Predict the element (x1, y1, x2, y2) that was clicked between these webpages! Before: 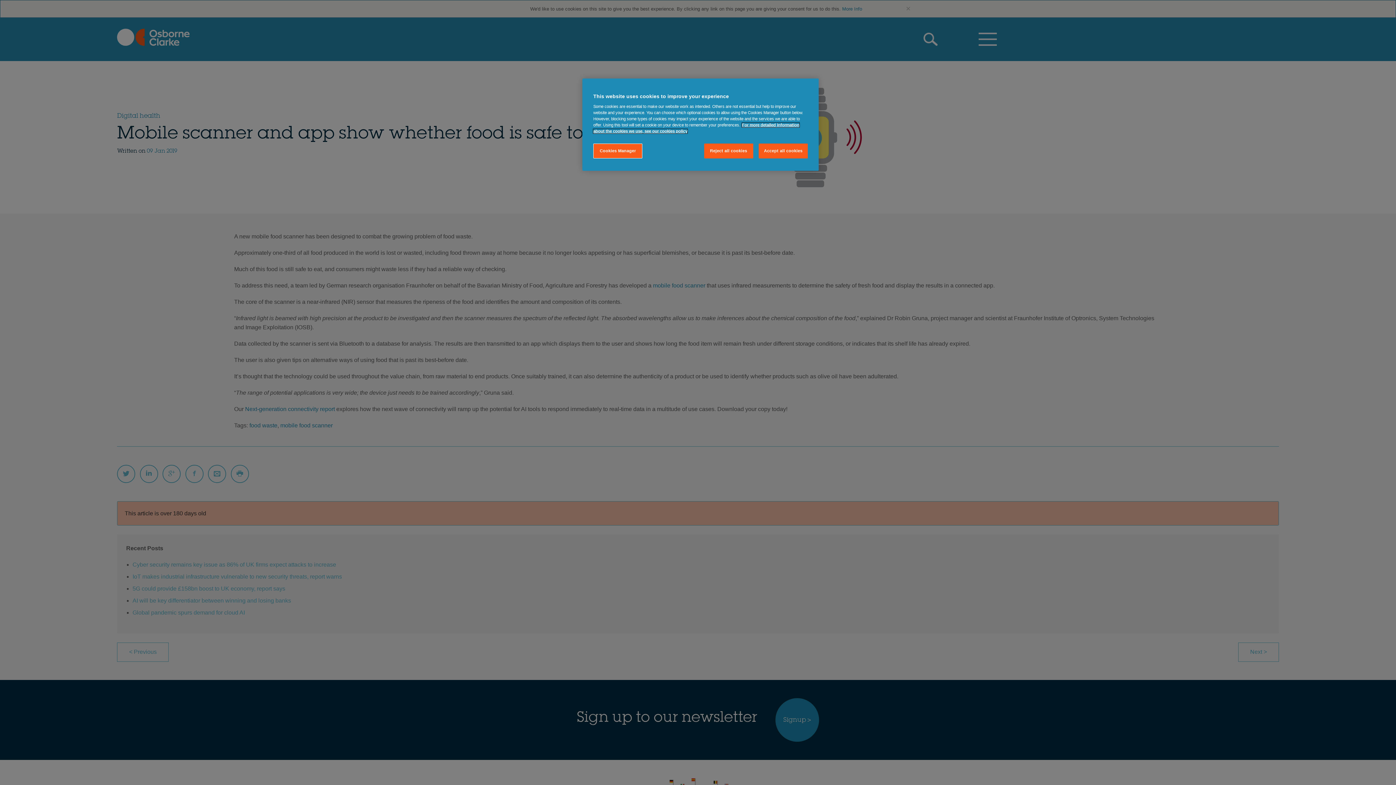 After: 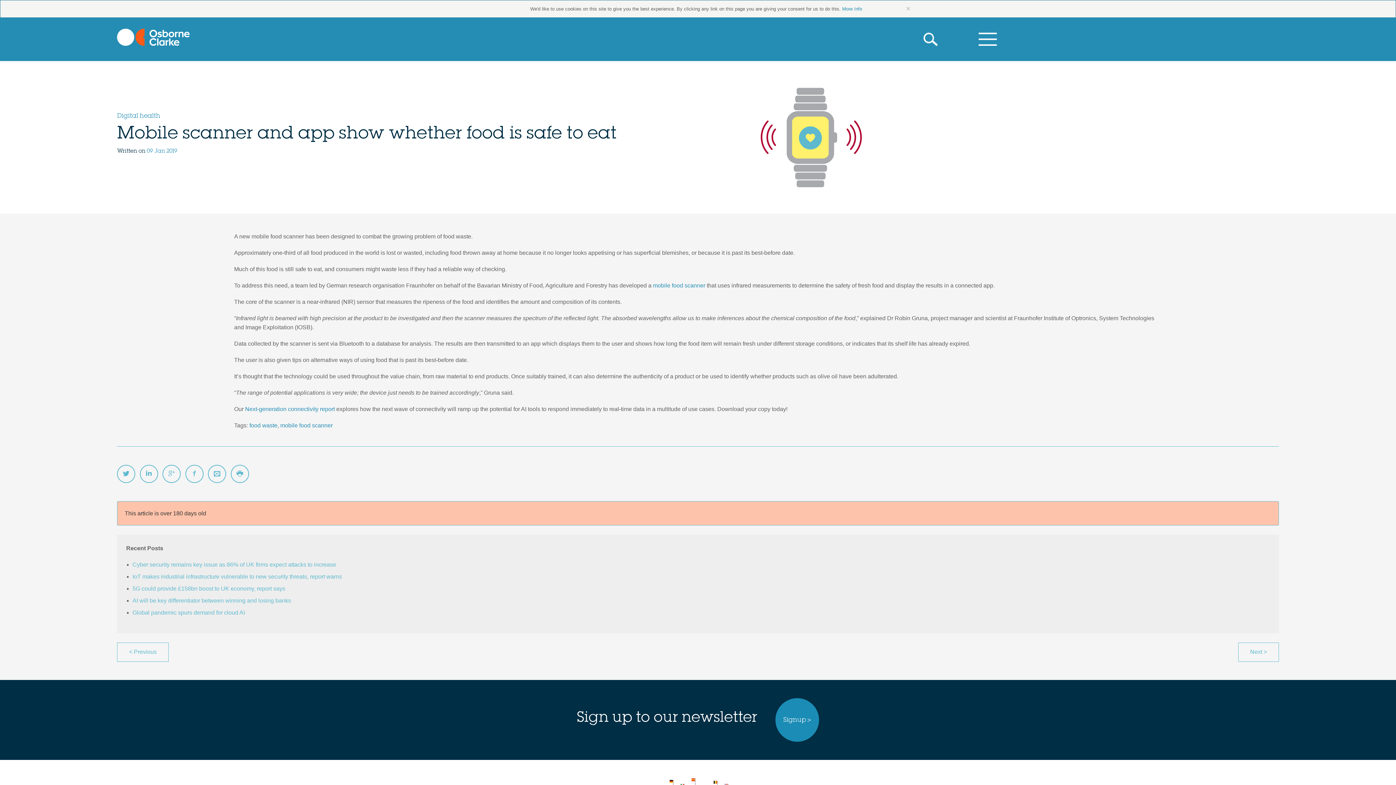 Action: bbox: (704, 143, 753, 158) label: Reject all cookies